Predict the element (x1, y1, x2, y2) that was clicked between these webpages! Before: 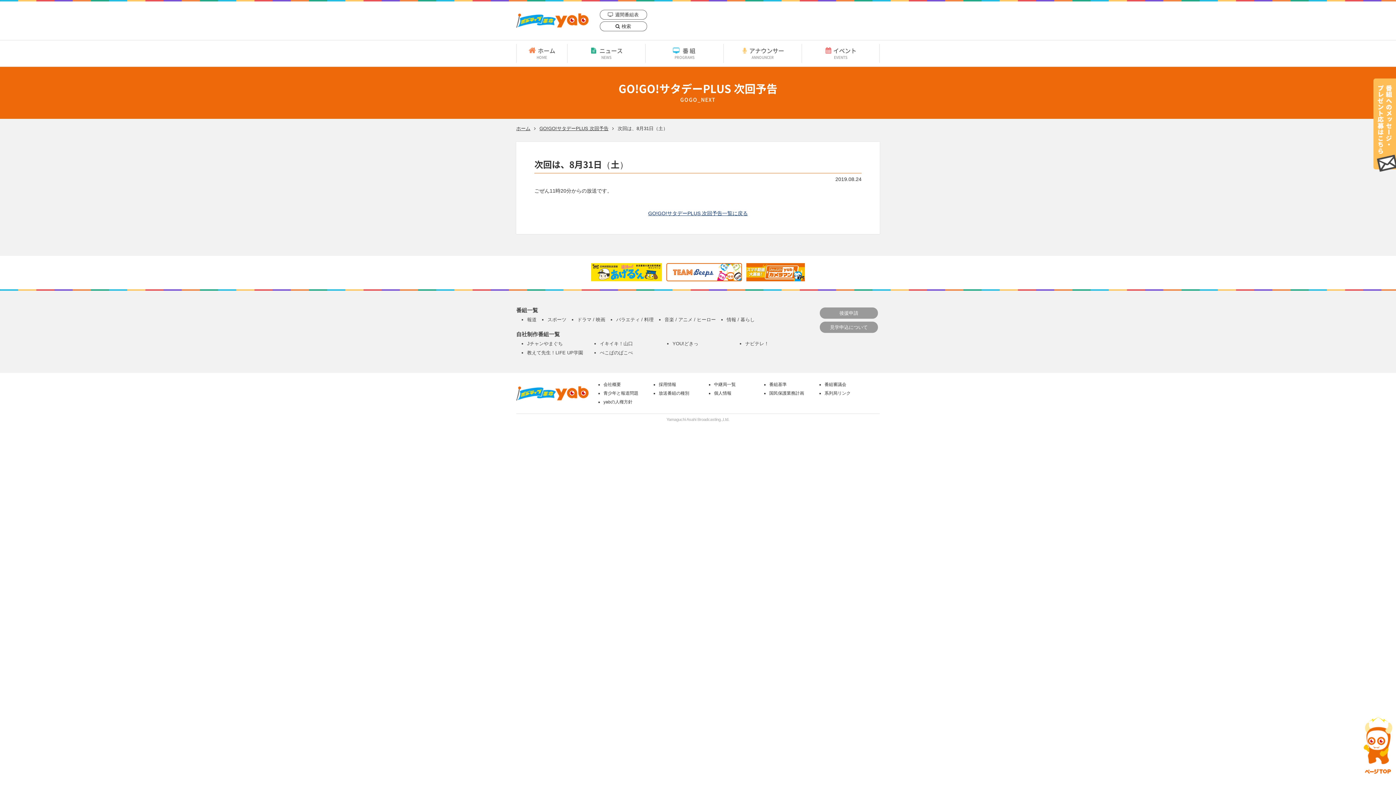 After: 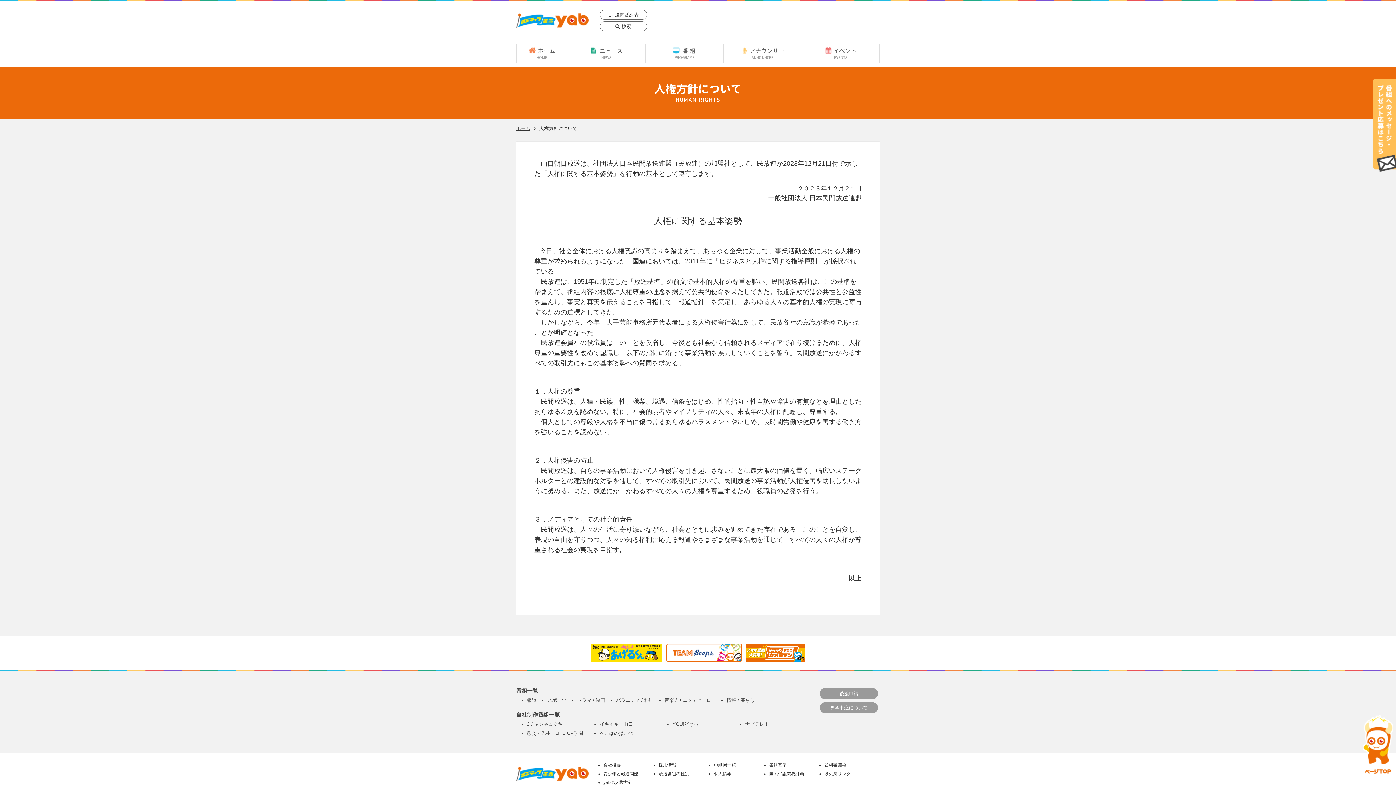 Action: bbox: (603, 397, 658, 406) label: yabの人権方針